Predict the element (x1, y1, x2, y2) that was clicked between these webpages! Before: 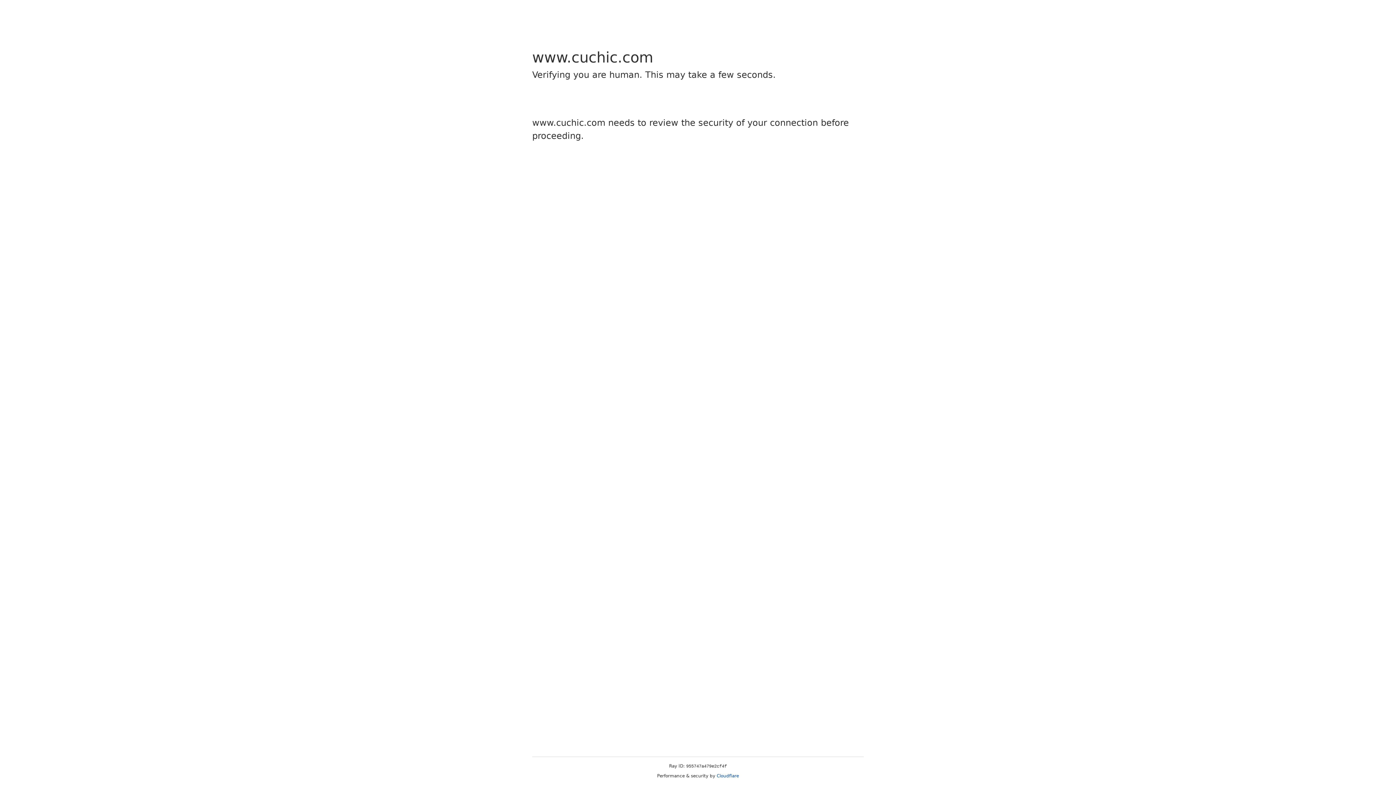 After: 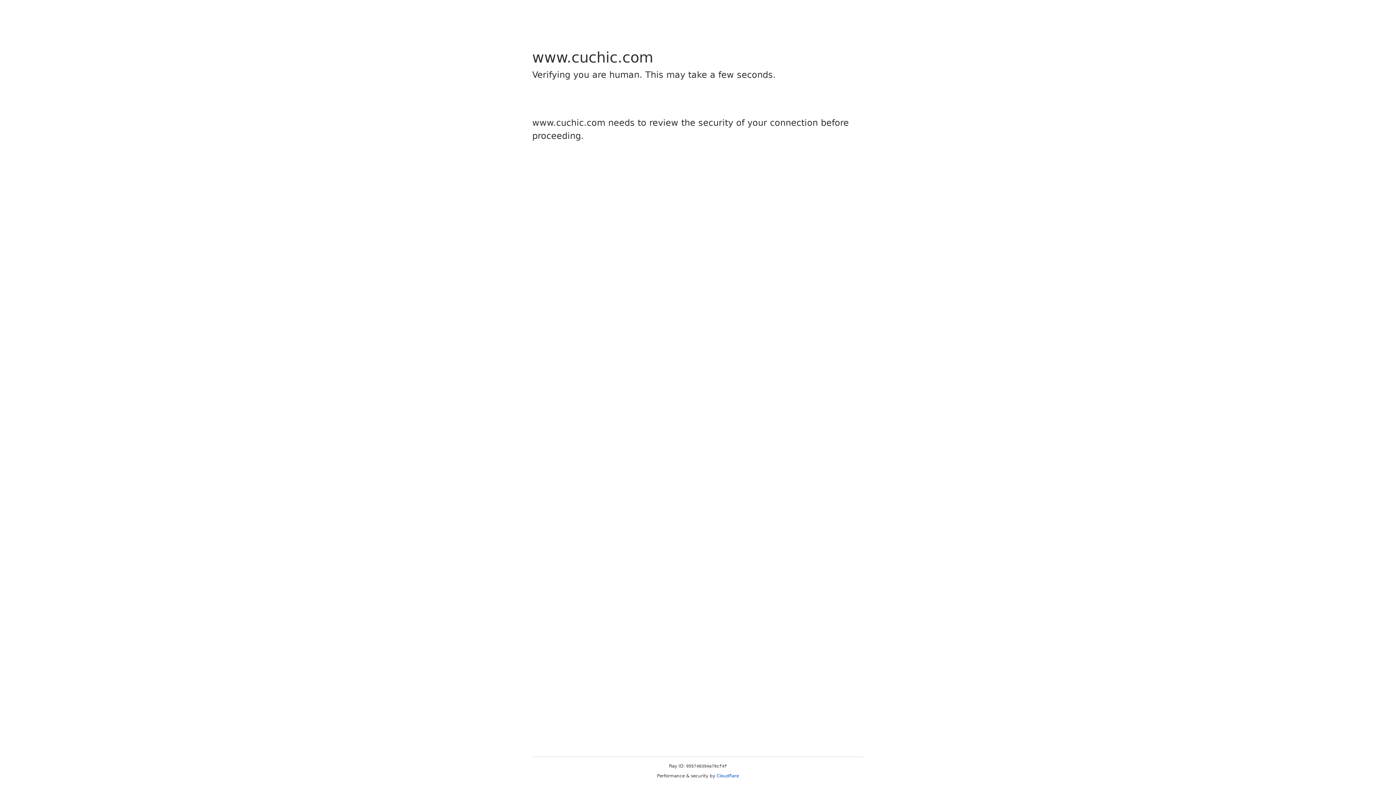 Action: label: Cloudflare bbox: (716, 773, 739, 778)